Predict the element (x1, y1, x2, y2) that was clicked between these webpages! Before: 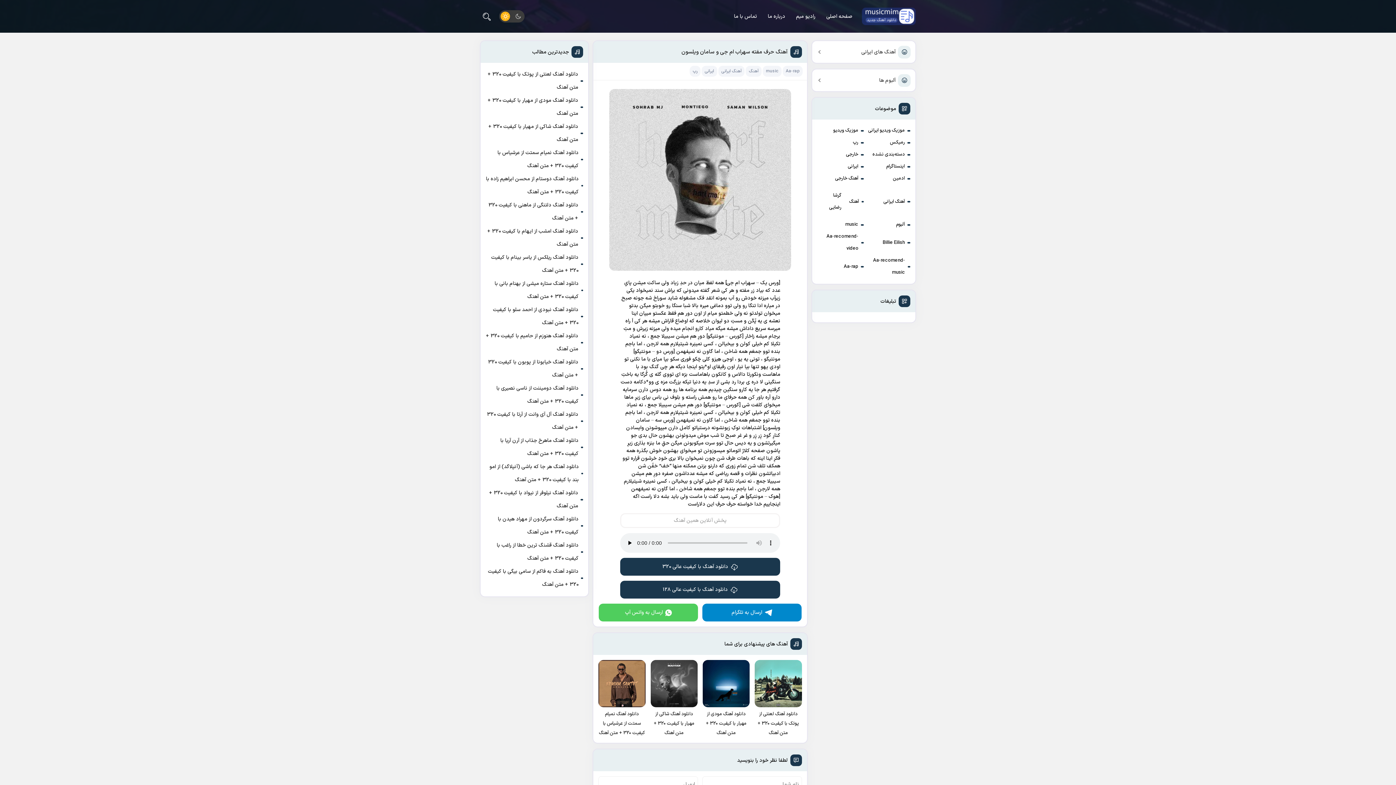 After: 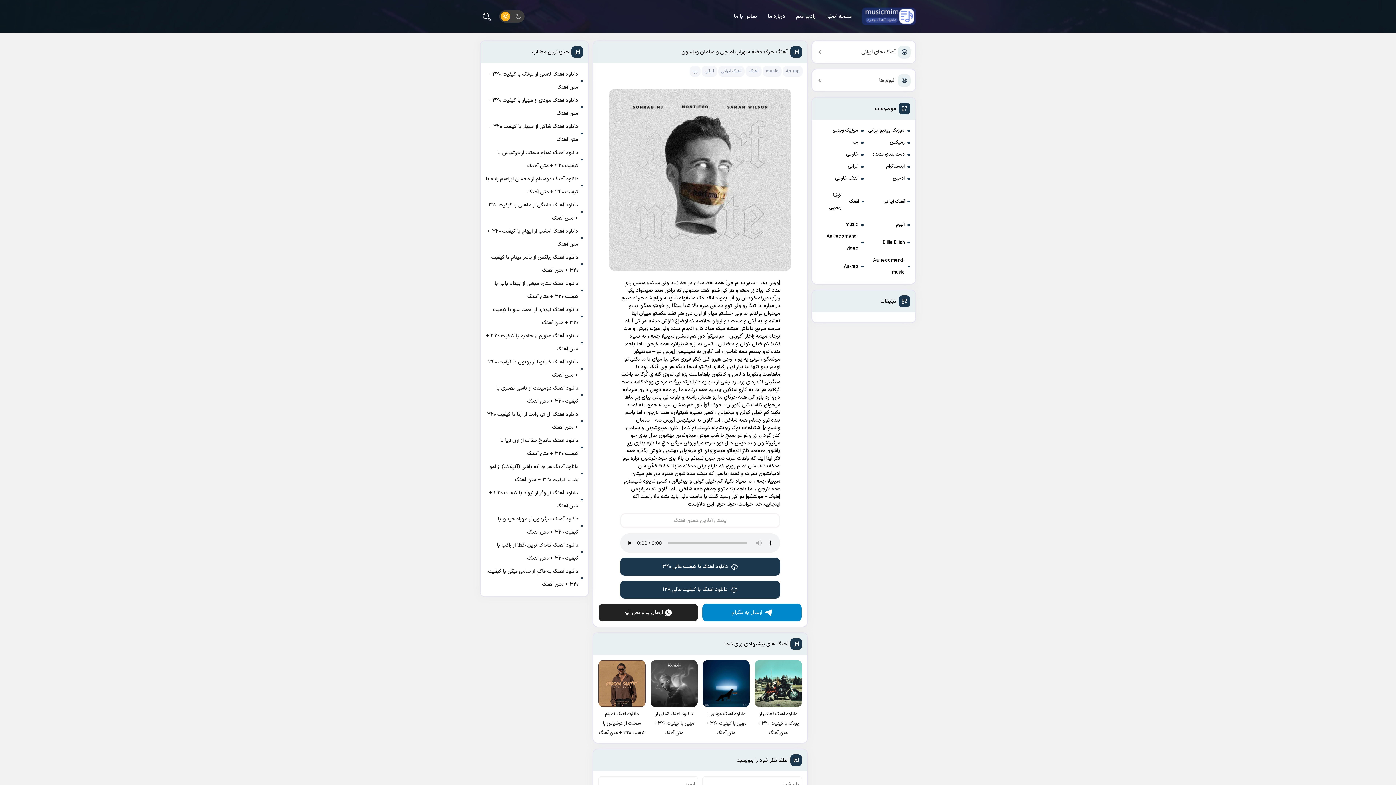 Action: label: ارسال به واتس آپ bbox: (598, 604, 698, 621)